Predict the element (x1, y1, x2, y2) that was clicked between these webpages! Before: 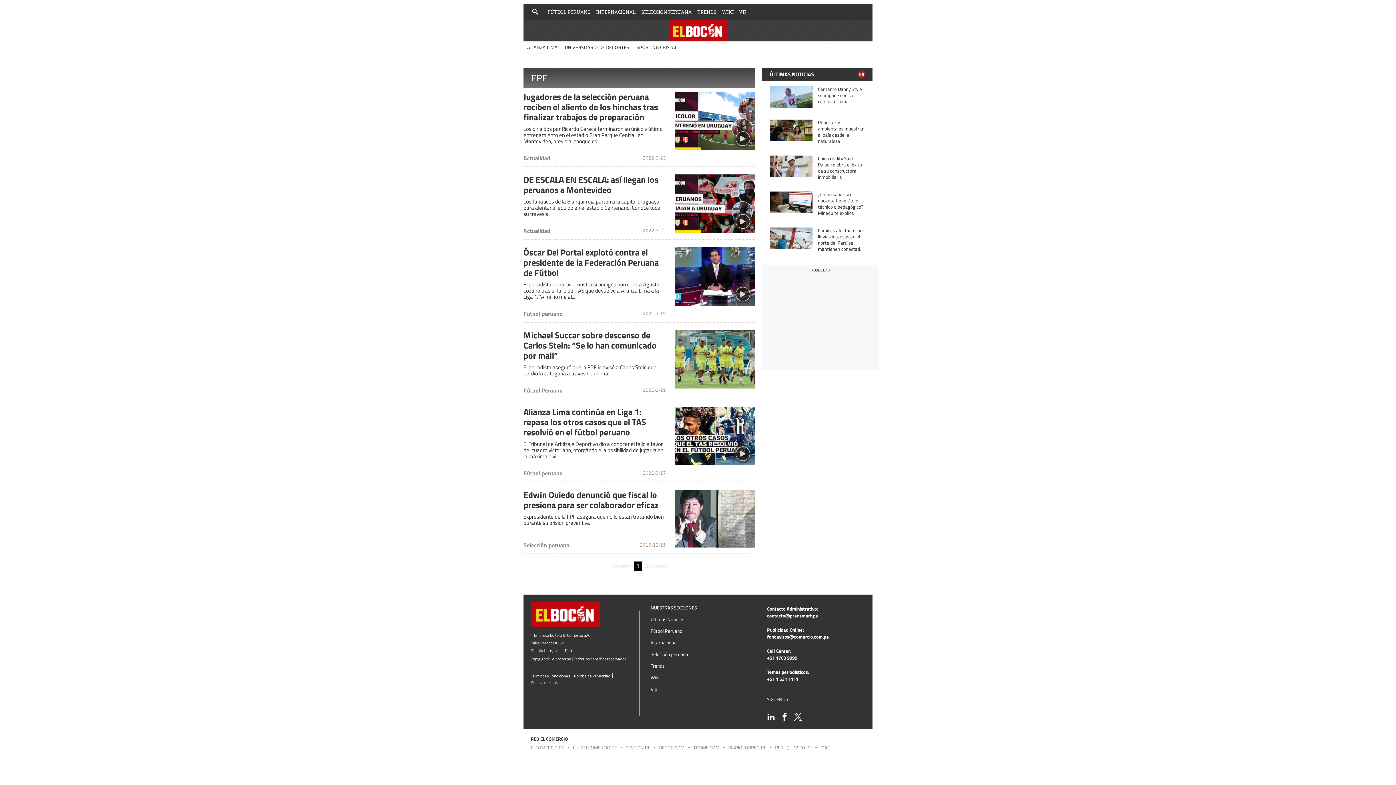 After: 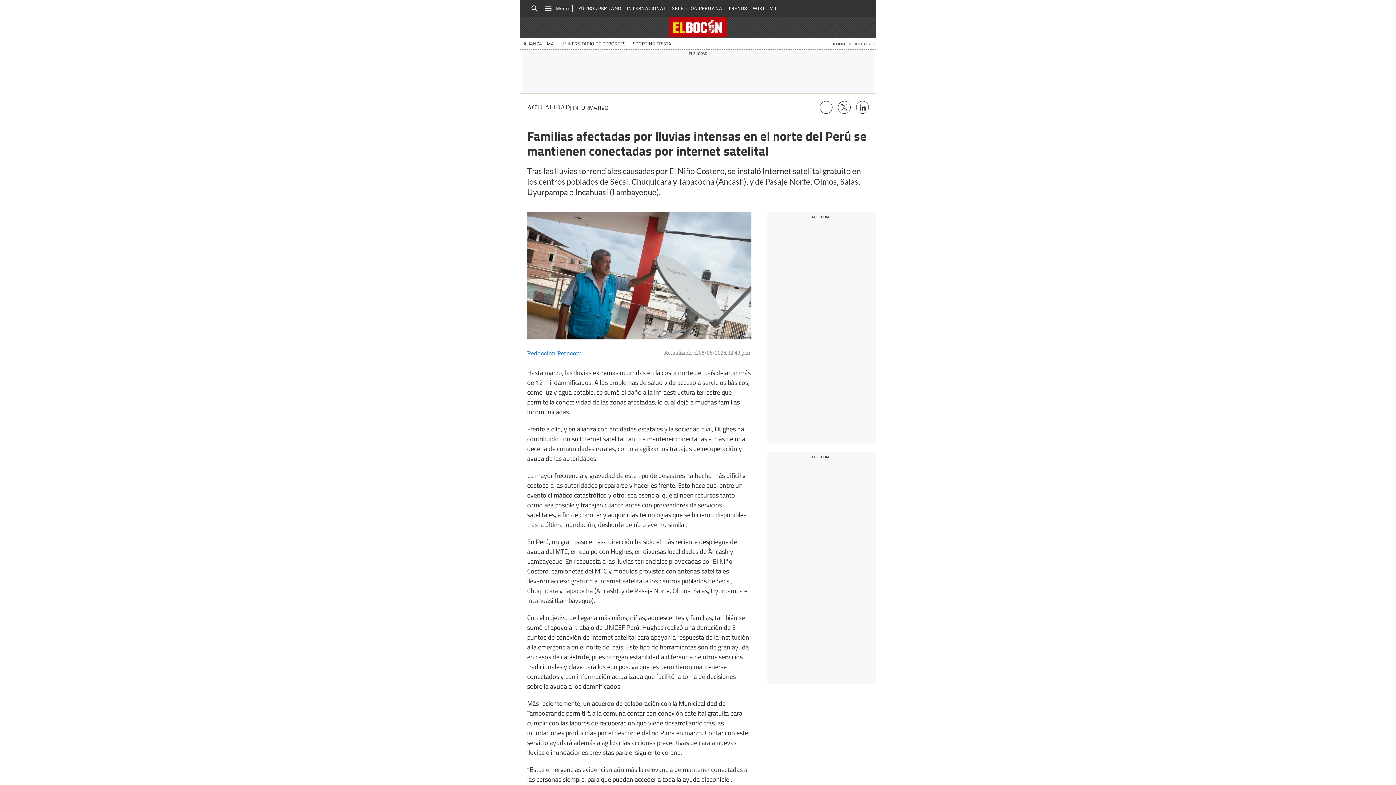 Action: label: Familias afectadas por lluvias intensas en el norte del Perú se mantienen conectadas por internet satelital bbox: (769, 222, 865, 257)